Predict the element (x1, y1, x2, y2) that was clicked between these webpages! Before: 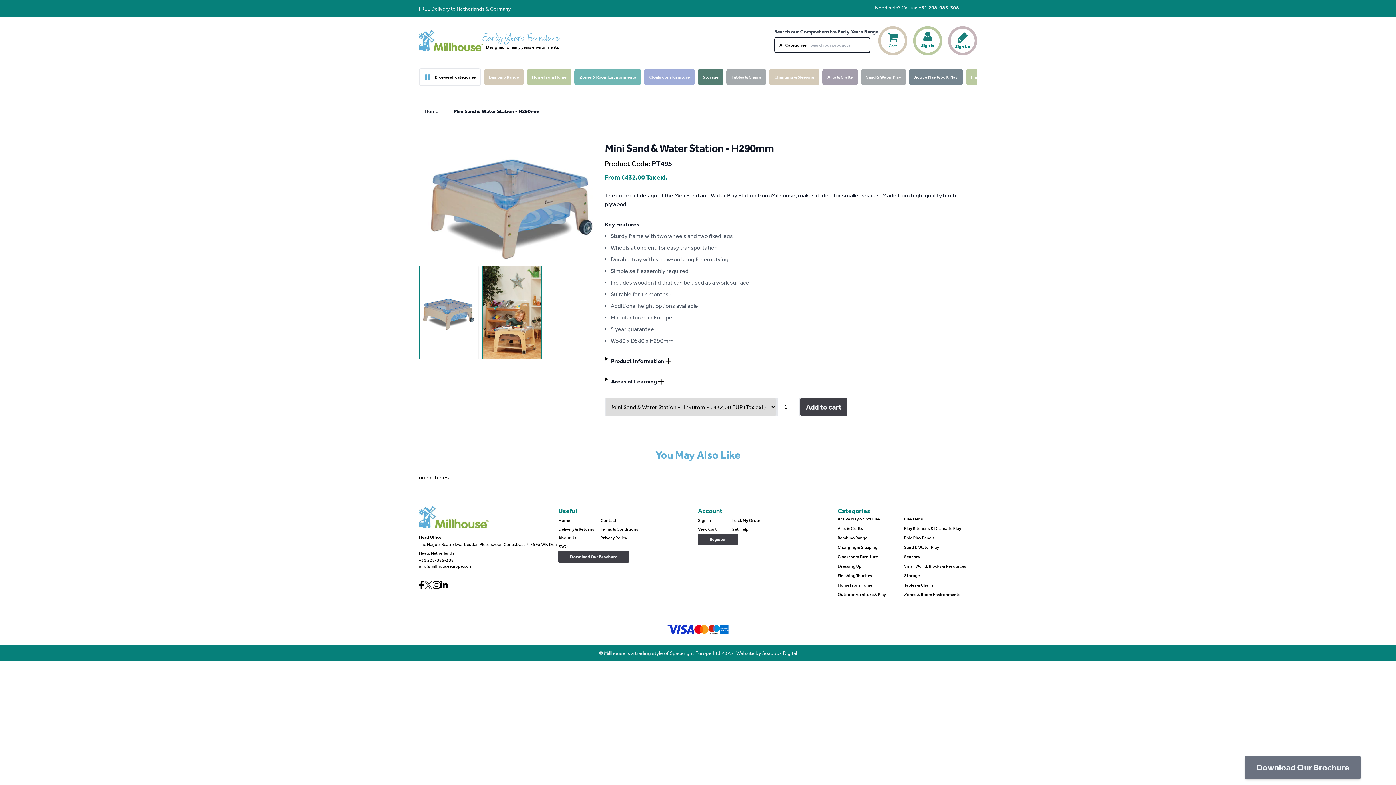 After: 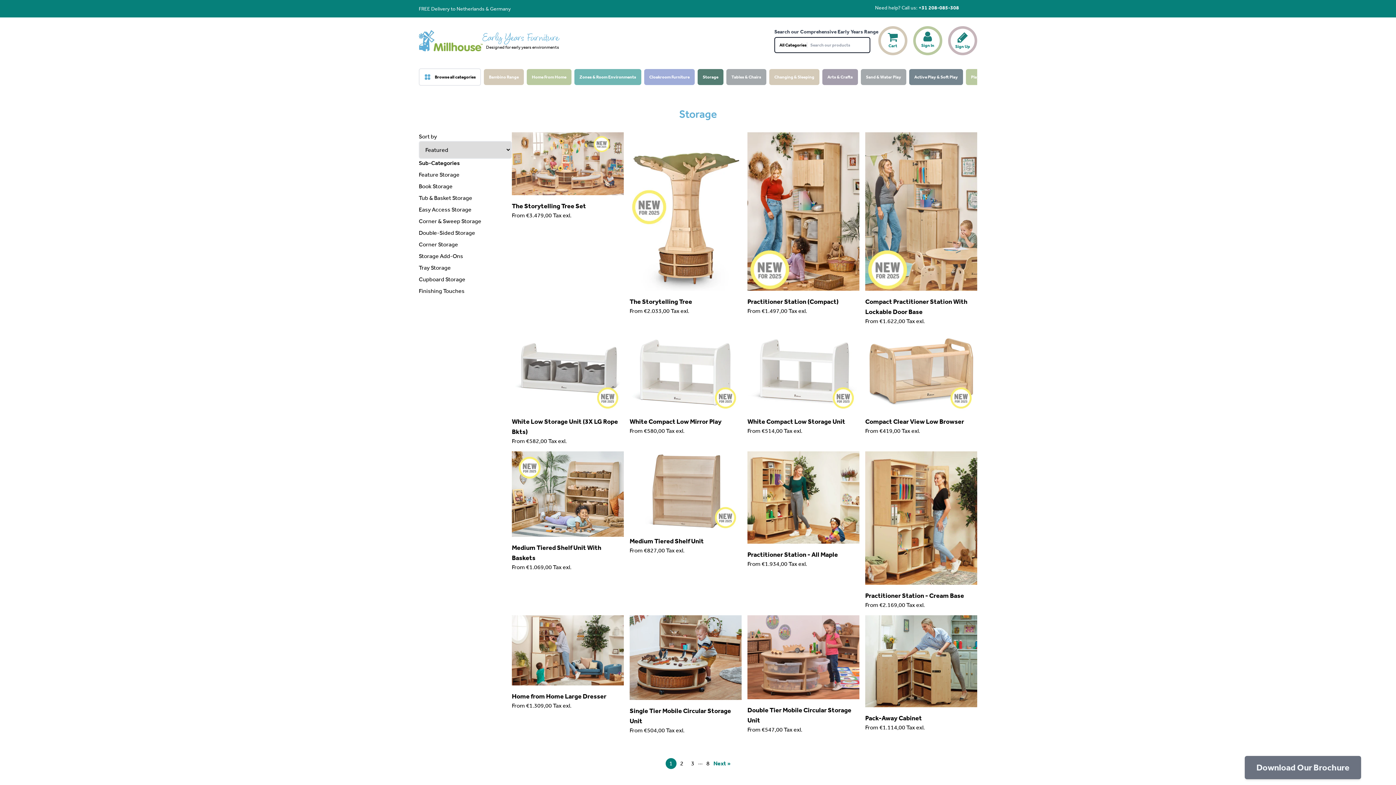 Action: bbox: (697, 69, 723, 85) label: Storage